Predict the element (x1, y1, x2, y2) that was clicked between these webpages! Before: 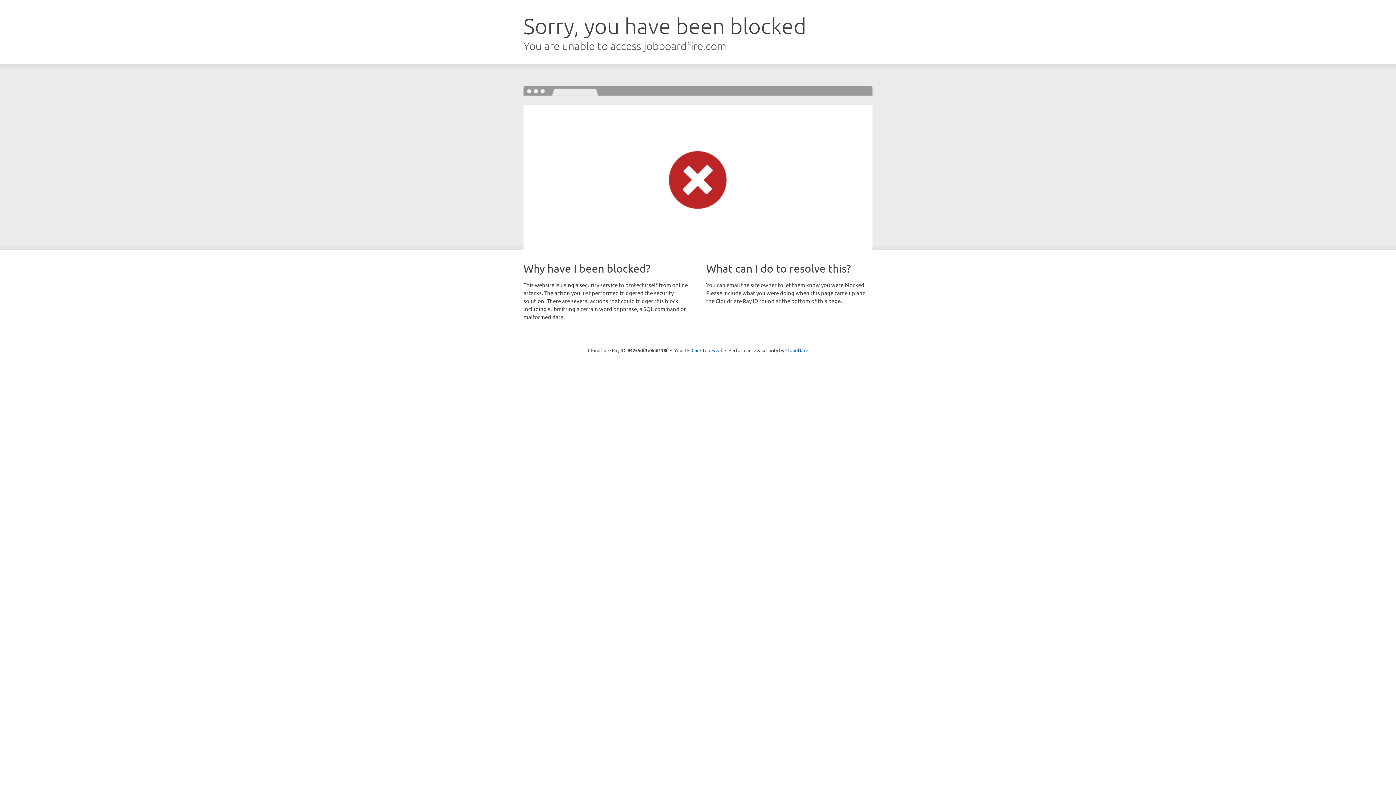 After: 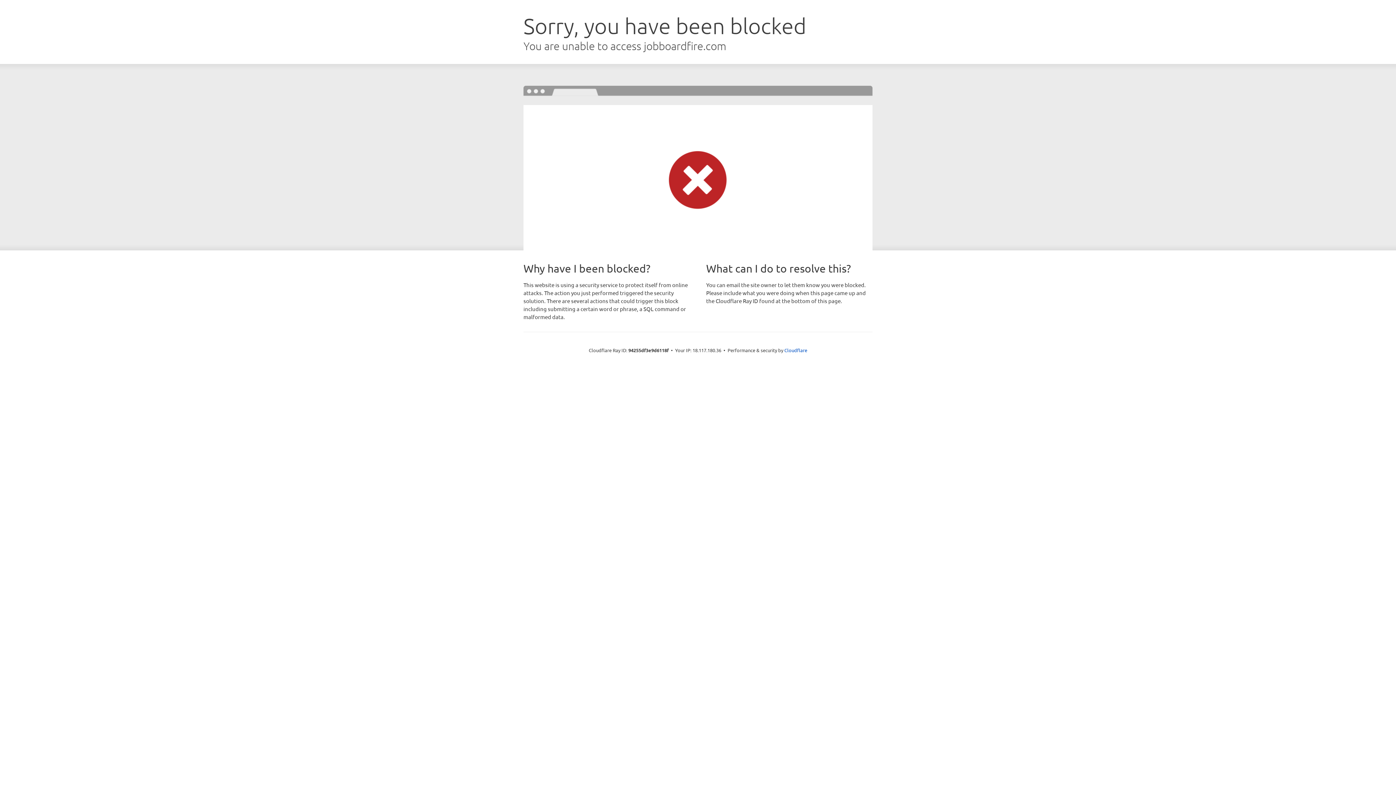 Action: label: Click to reveal bbox: (691, 346, 722, 353)